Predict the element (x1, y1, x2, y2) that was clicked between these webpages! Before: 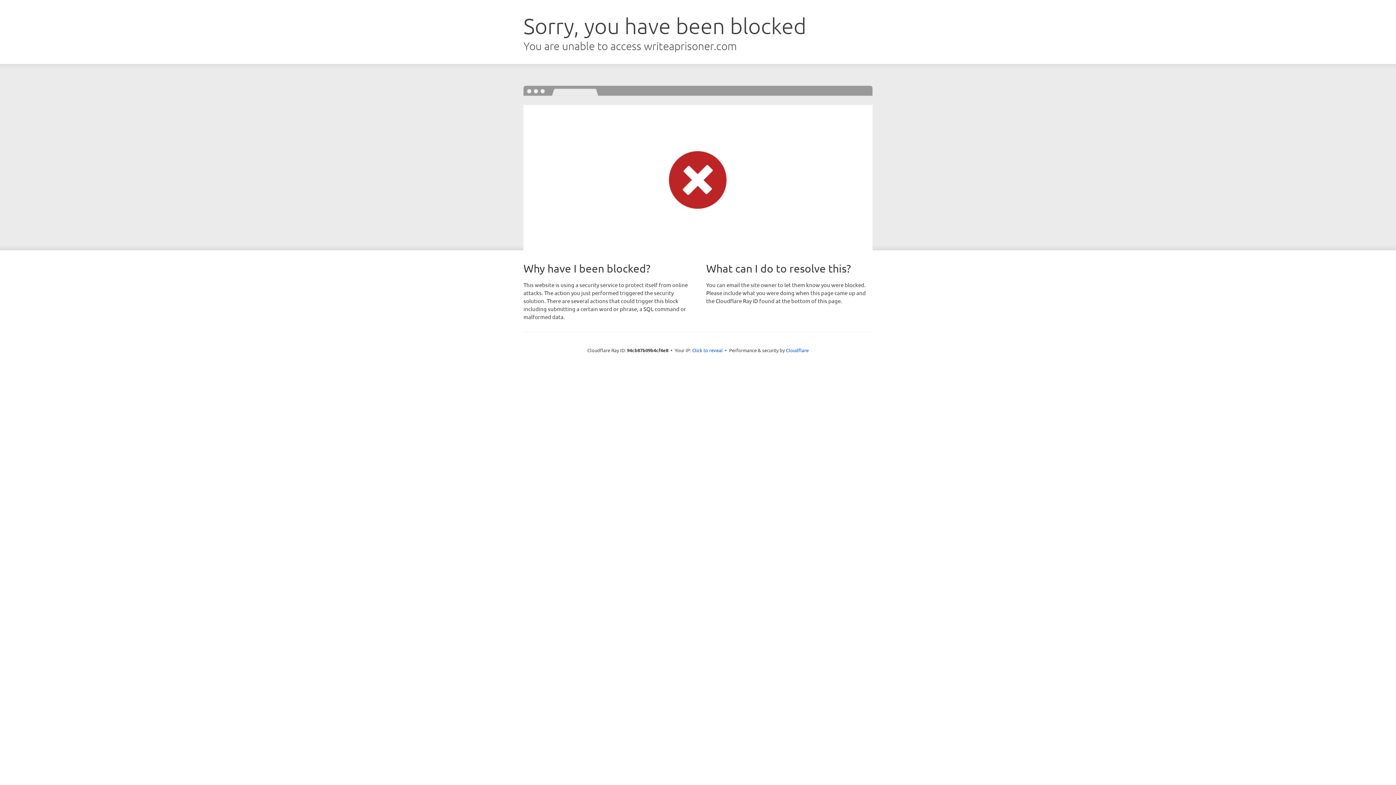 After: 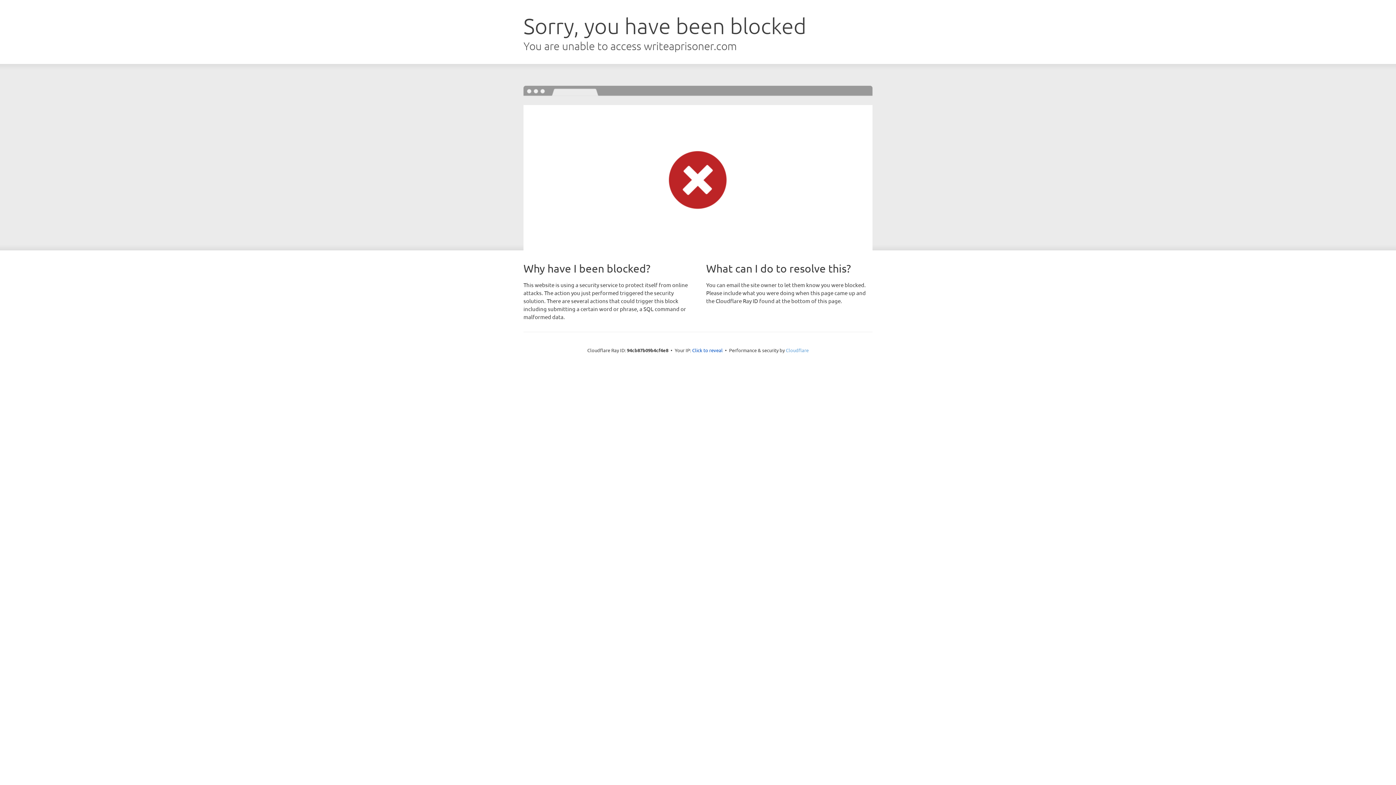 Action: label: Cloudflare bbox: (786, 347, 808, 353)